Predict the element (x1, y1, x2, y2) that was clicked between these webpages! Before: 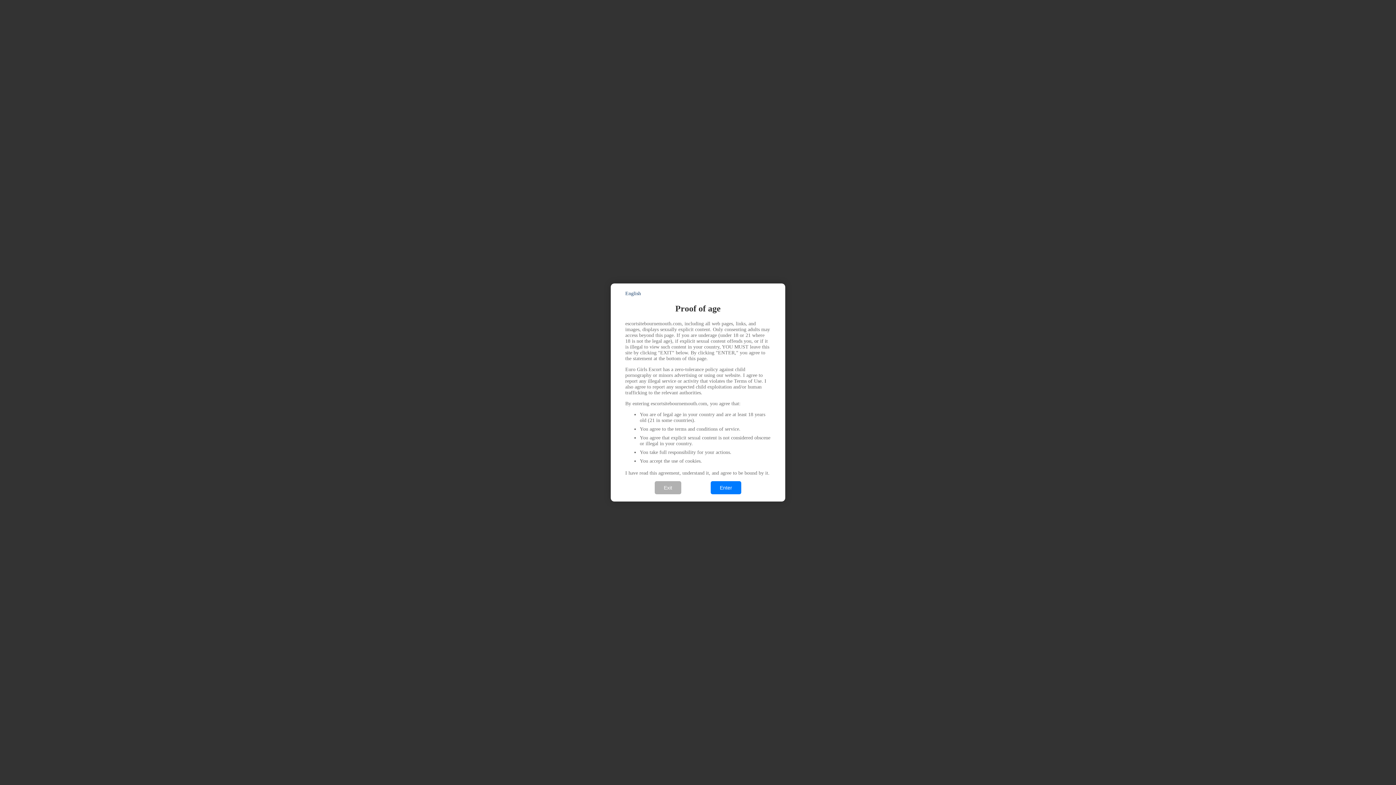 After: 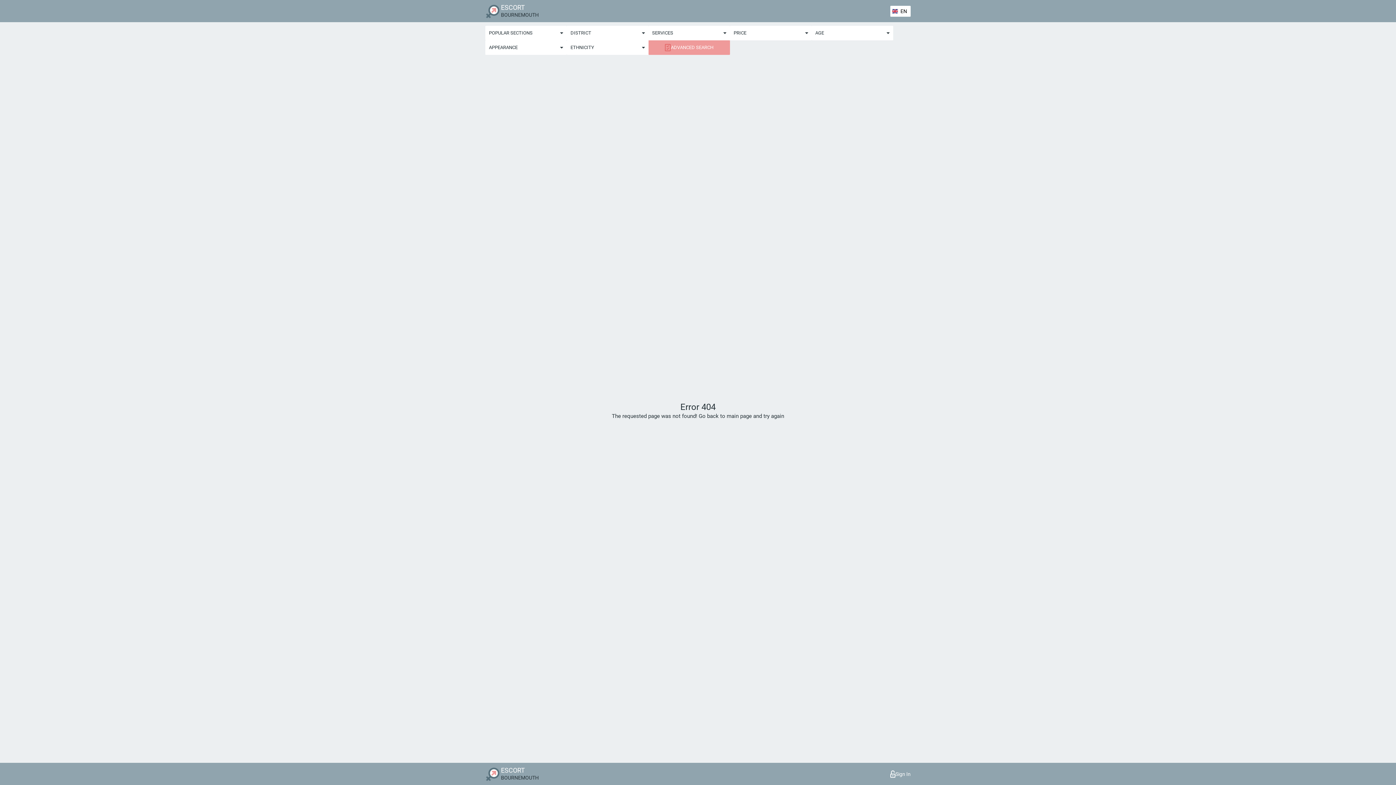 Action: label: Enter bbox: (710, 481, 741, 494)